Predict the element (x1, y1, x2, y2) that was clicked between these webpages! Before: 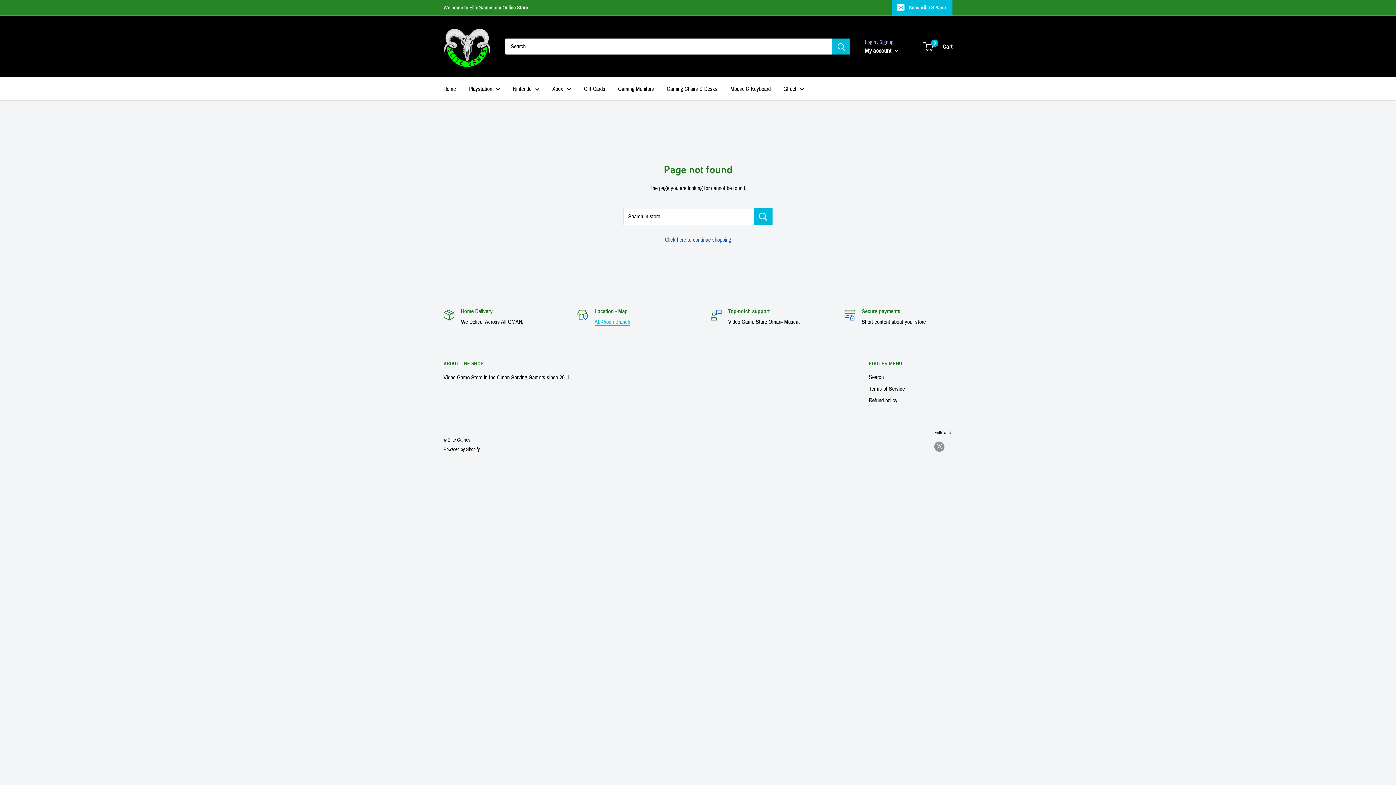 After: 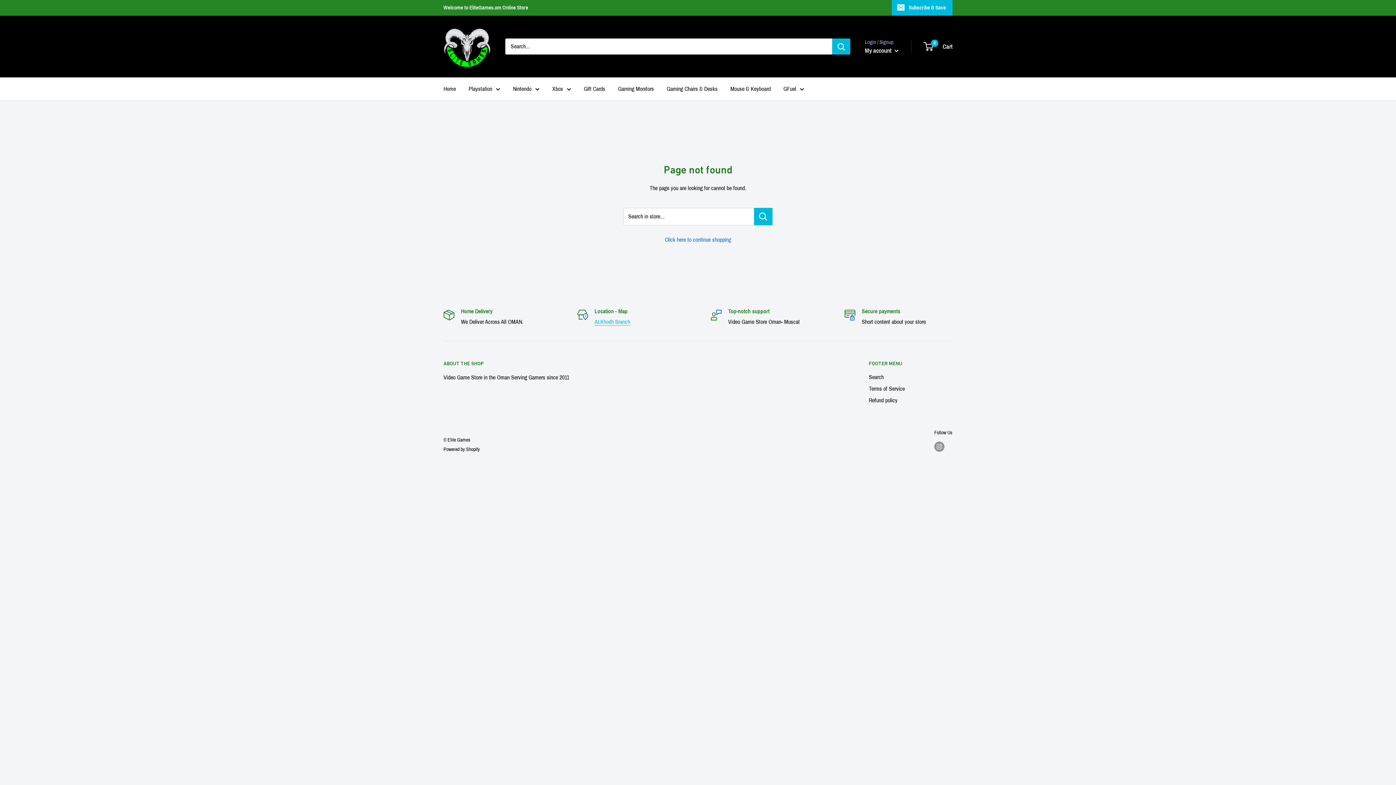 Action: bbox: (832, 38, 850, 54) label: Search